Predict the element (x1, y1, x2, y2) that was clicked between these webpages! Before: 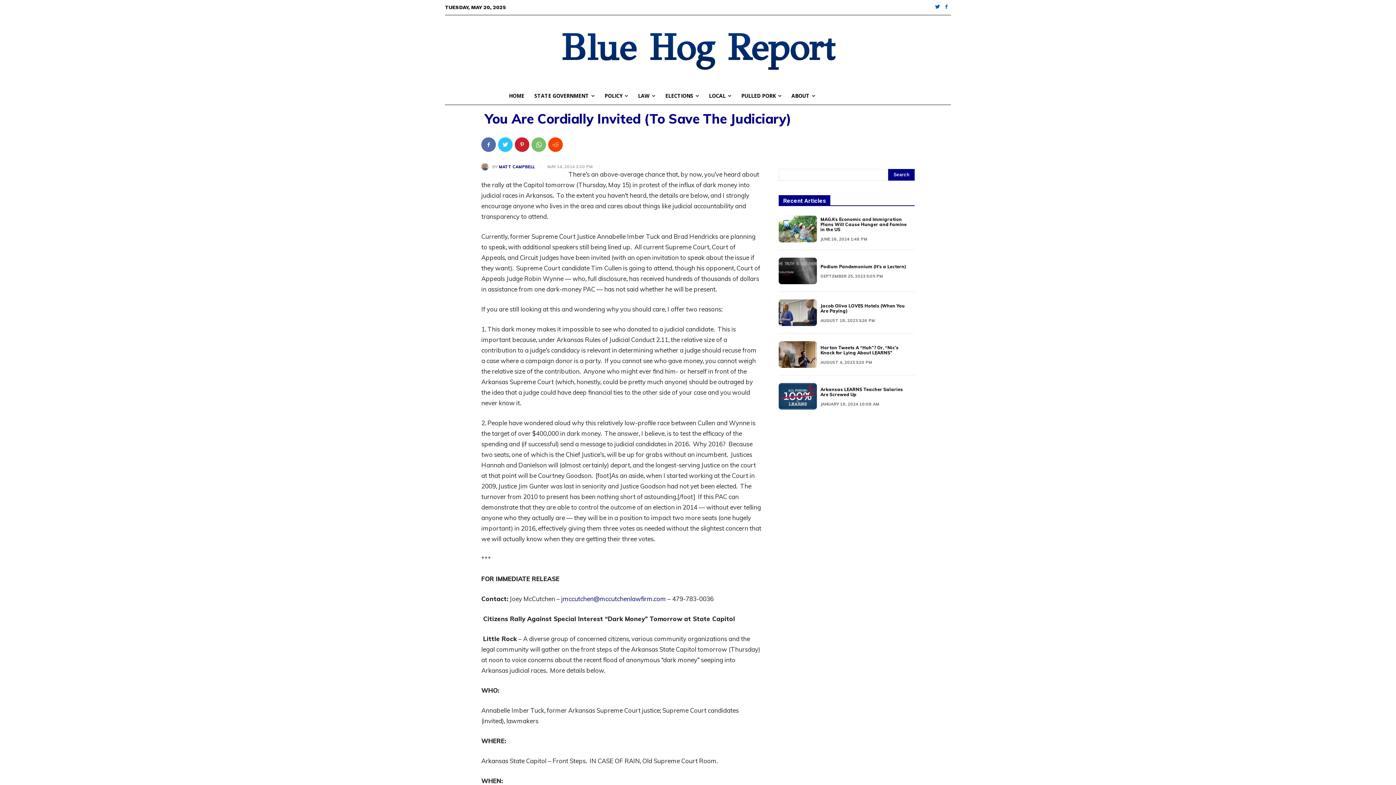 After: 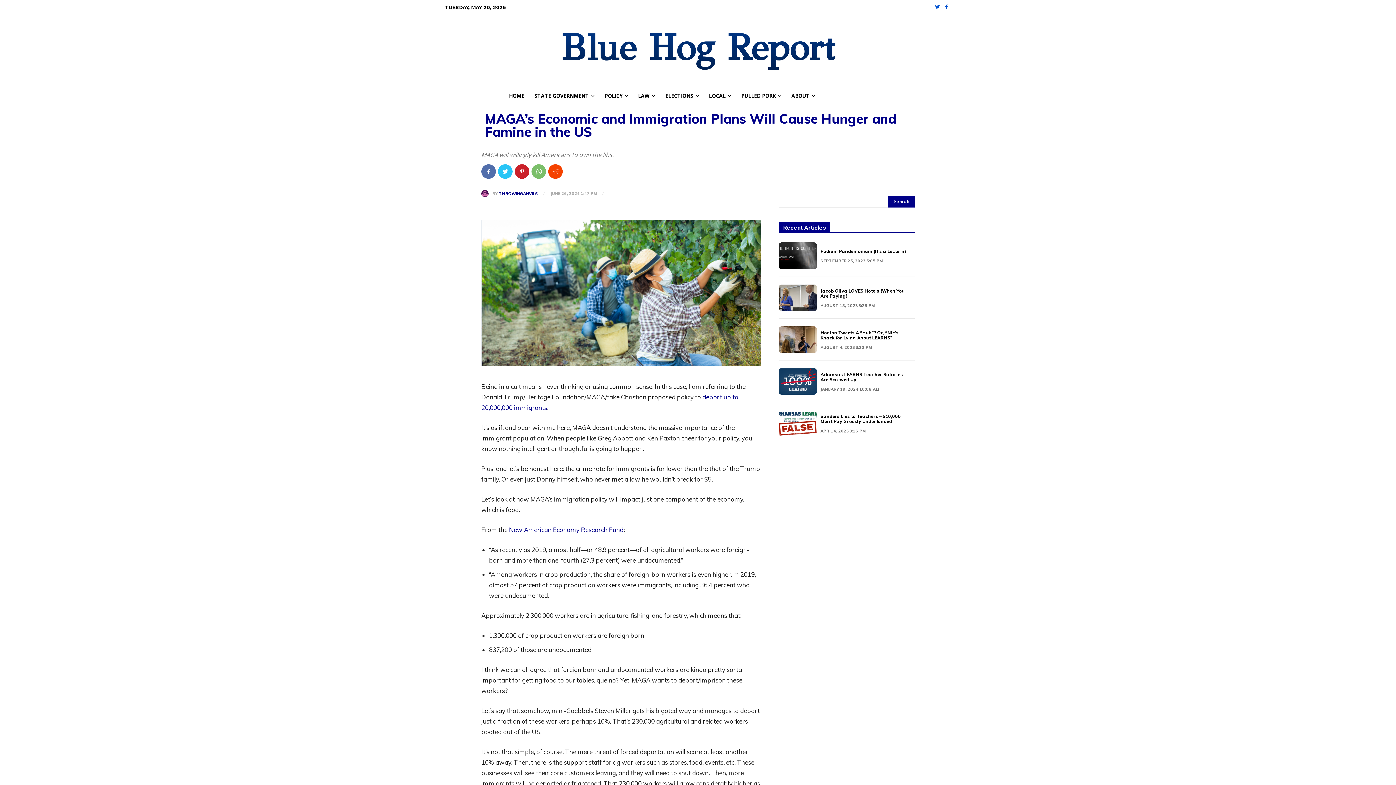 Action: label: MAGA’s Economic and Immigration Plans Will Cause Hunger and Famine in the US bbox: (820, 216, 906, 232)